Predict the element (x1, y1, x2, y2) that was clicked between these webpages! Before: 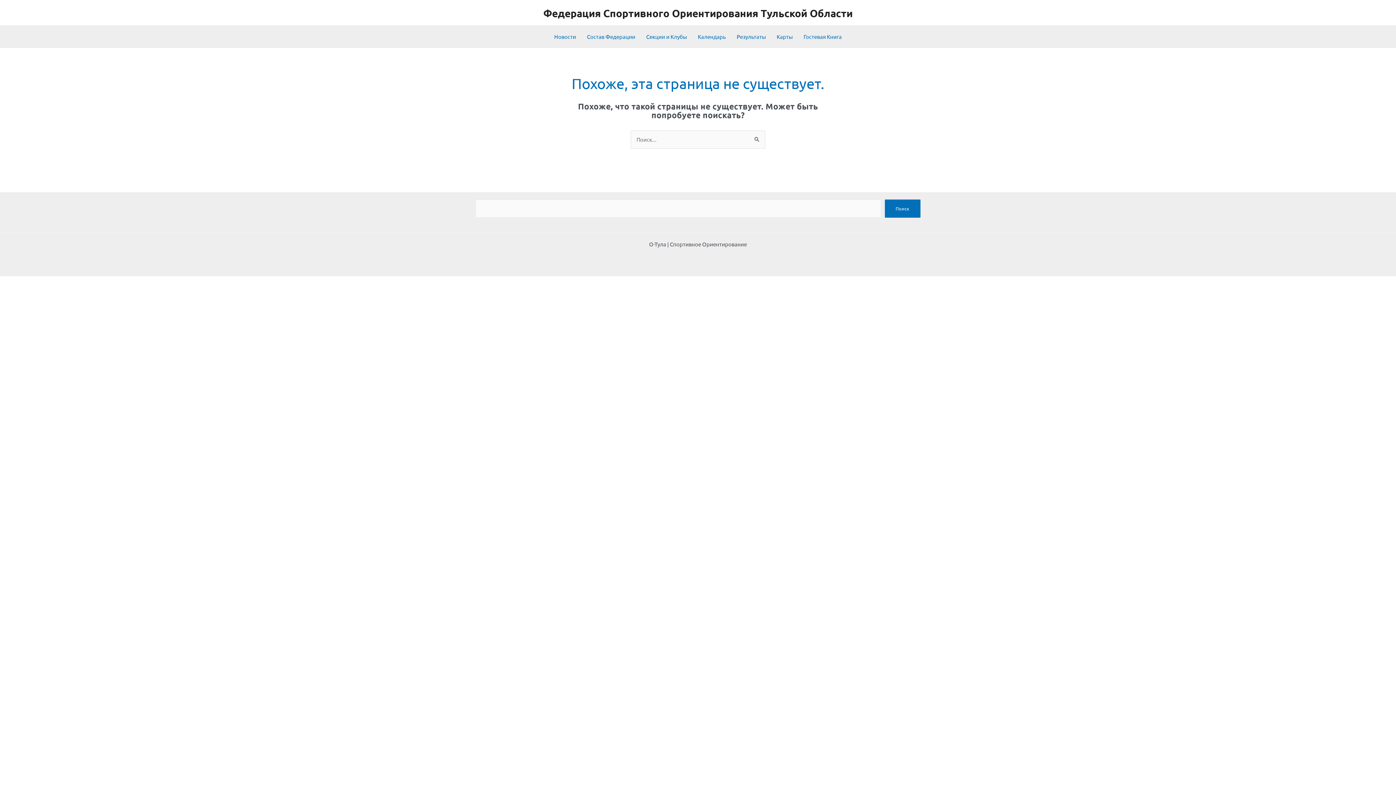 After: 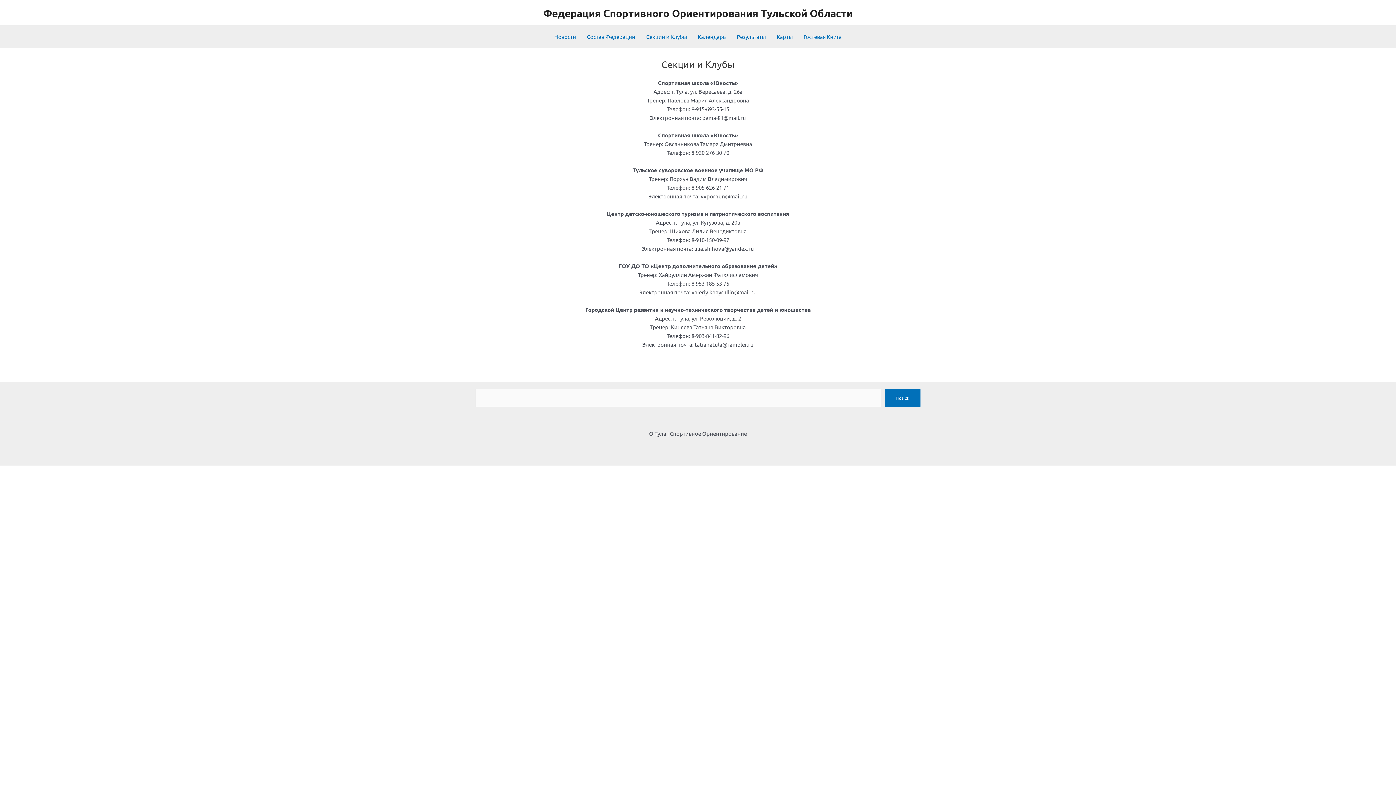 Action: bbox: (640, 25, 692, 47) label: Секции и Клубы